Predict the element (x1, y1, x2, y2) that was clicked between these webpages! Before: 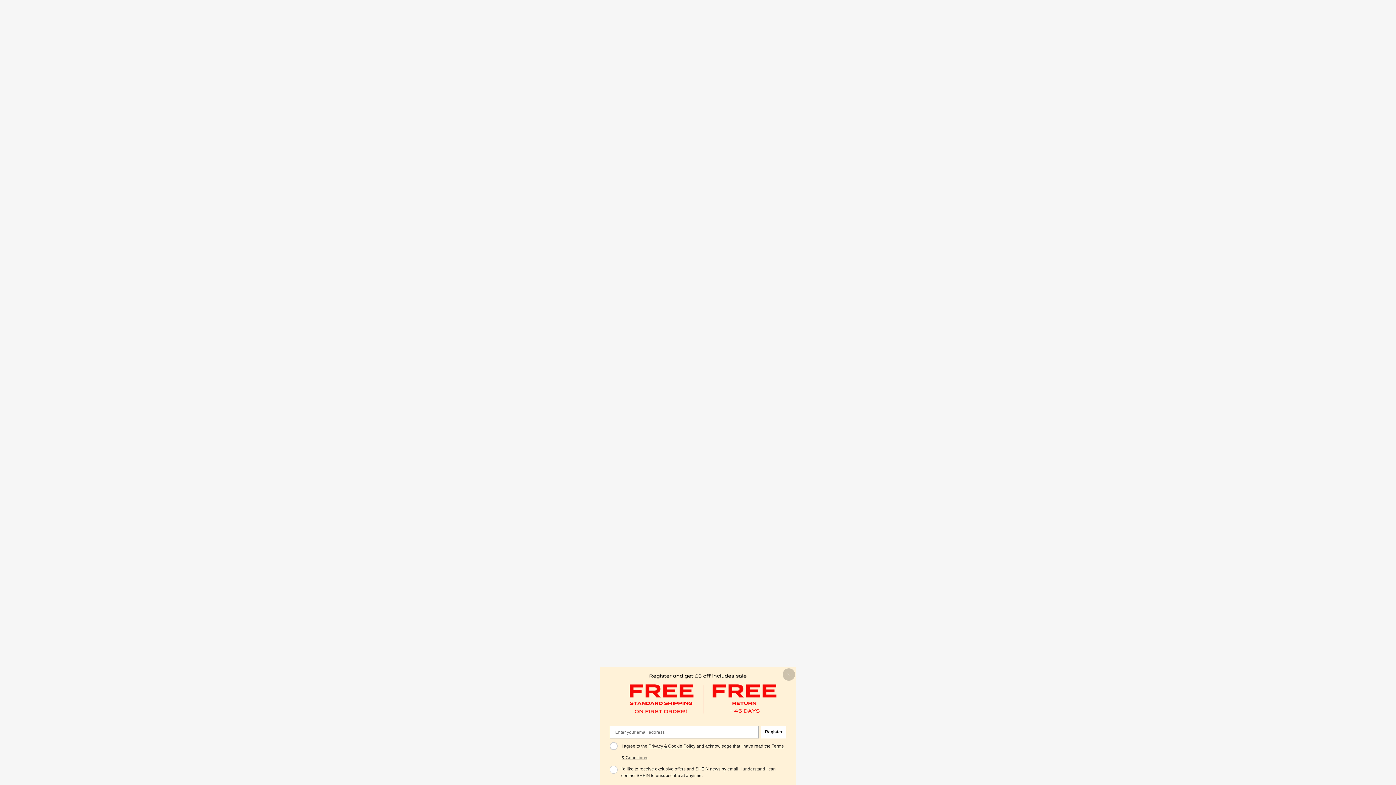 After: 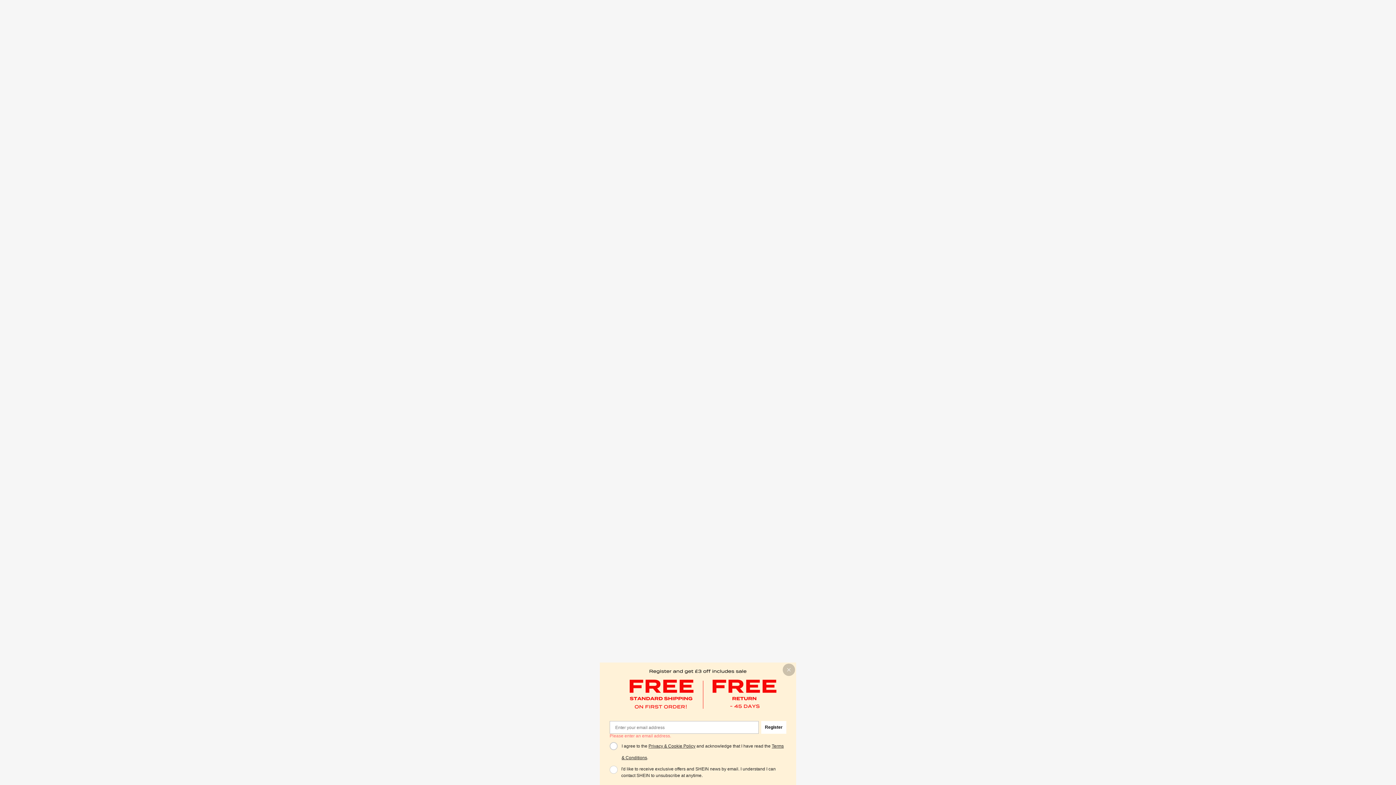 Action: label: Register bbox: (1034, 726, 1059, 738)